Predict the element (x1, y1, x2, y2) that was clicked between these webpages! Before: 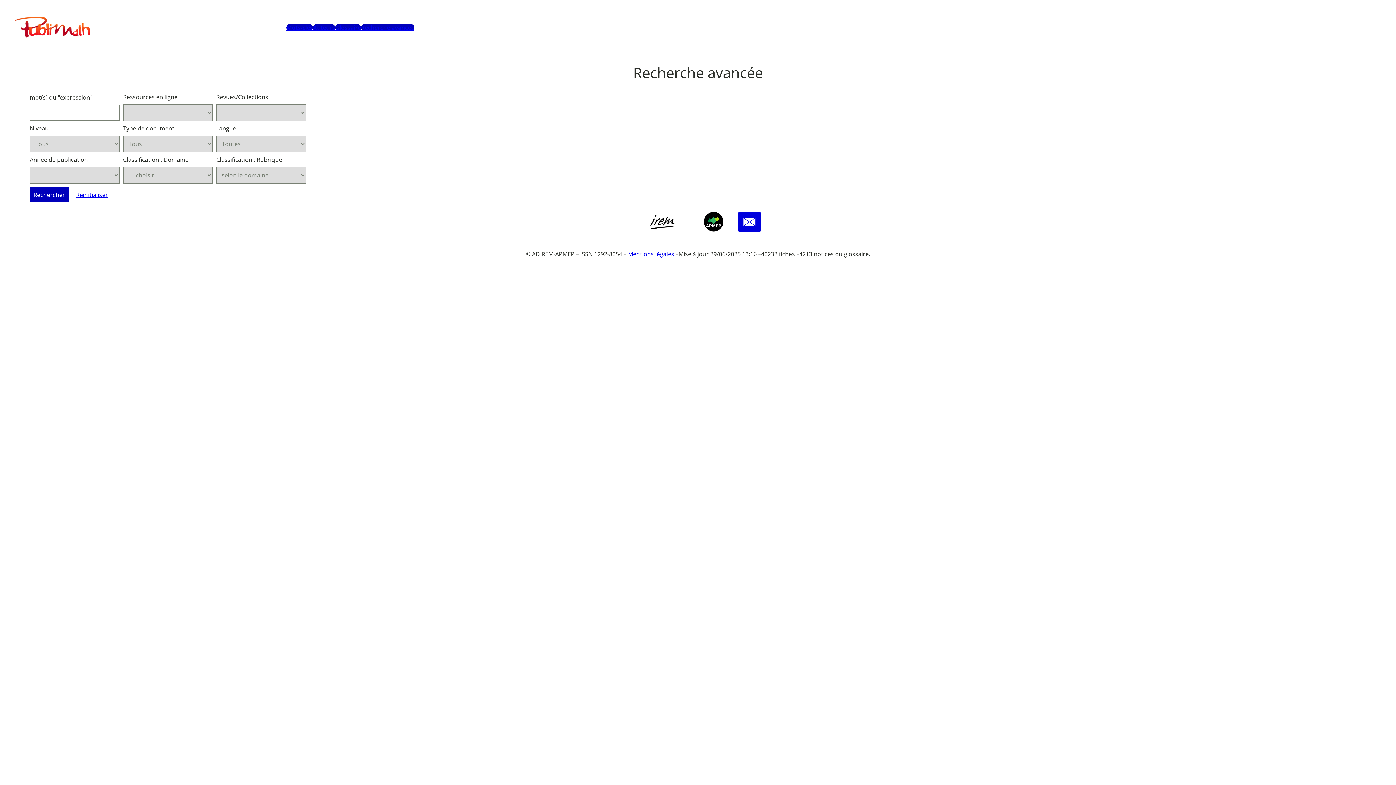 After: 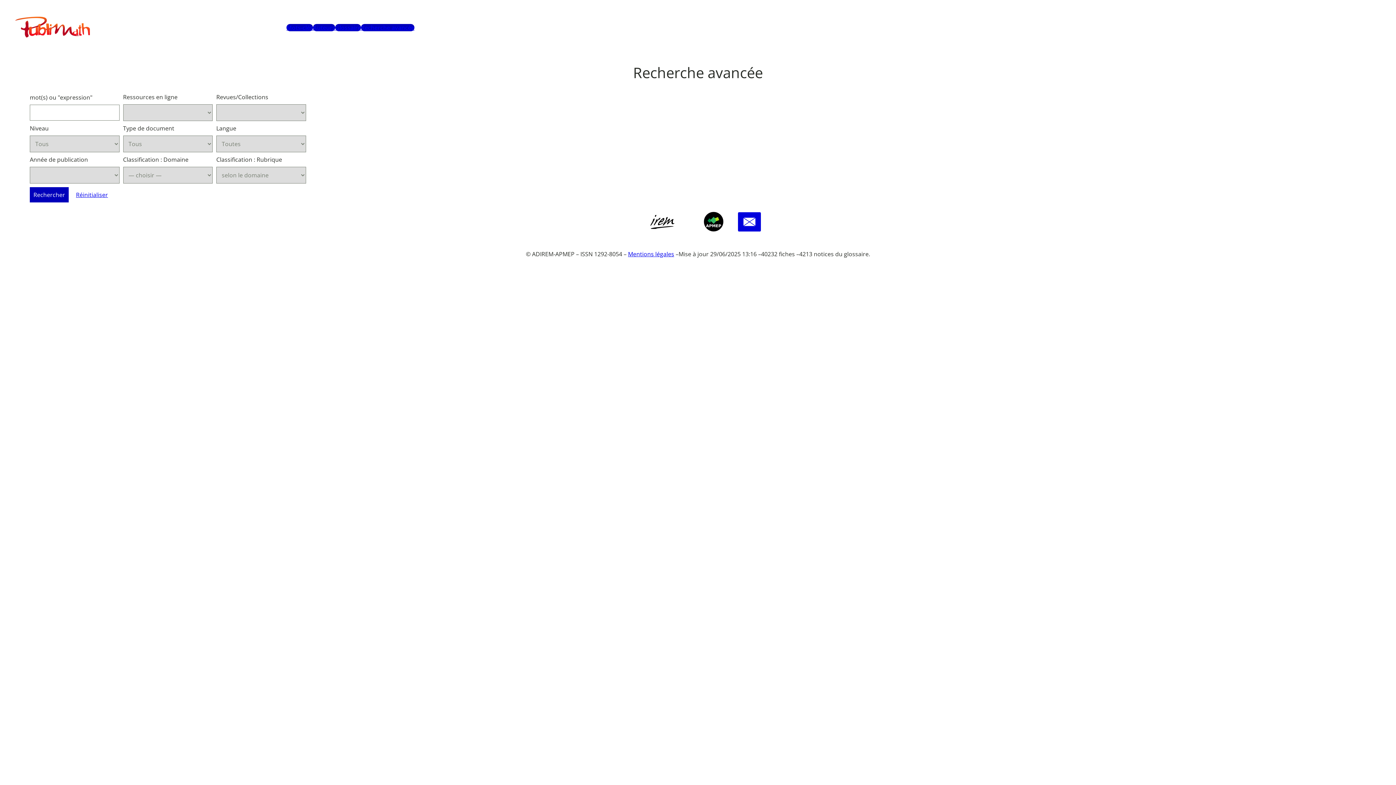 Action: bbox: (738, 223, 760, 231)